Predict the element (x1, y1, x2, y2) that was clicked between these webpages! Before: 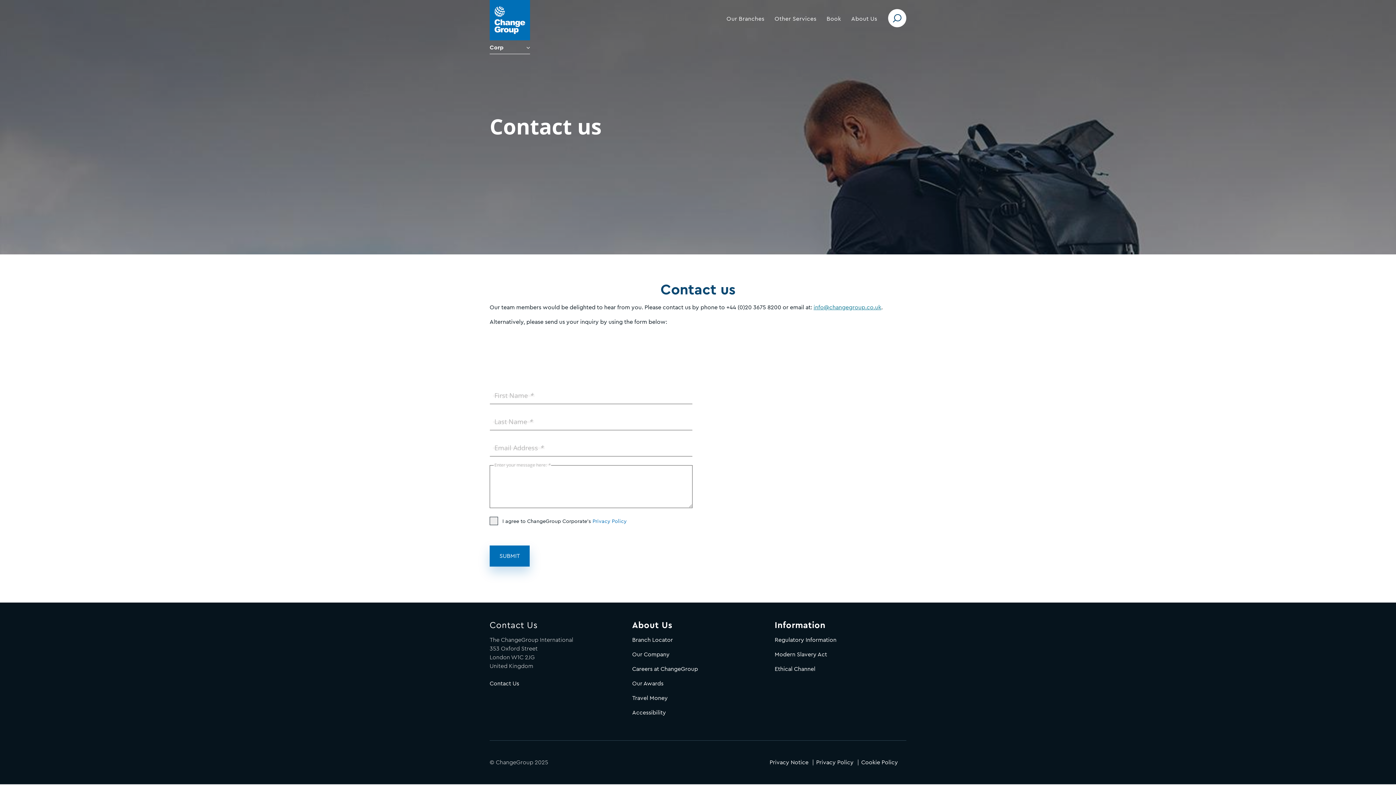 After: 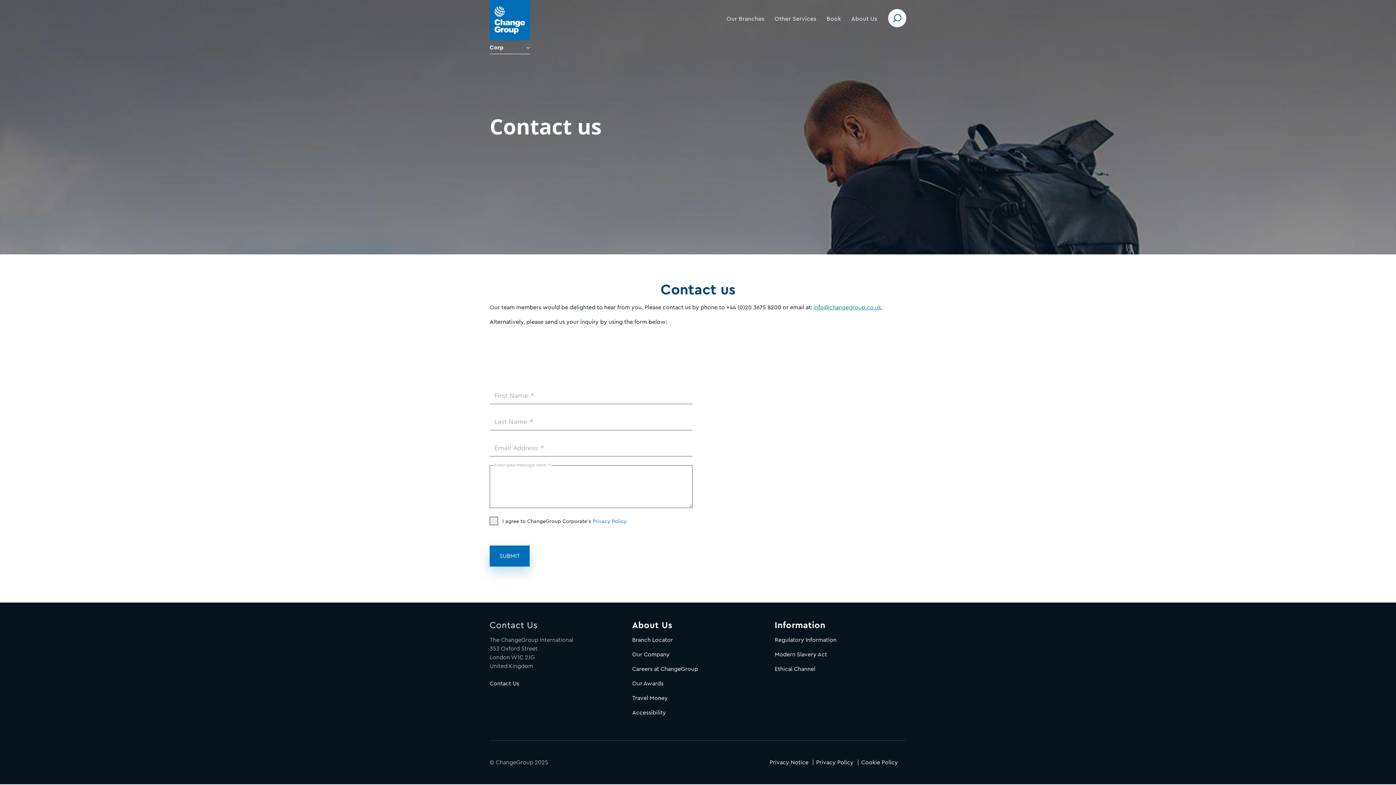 Action: label: Contact Us bbox: (489, 680, 519, 686)